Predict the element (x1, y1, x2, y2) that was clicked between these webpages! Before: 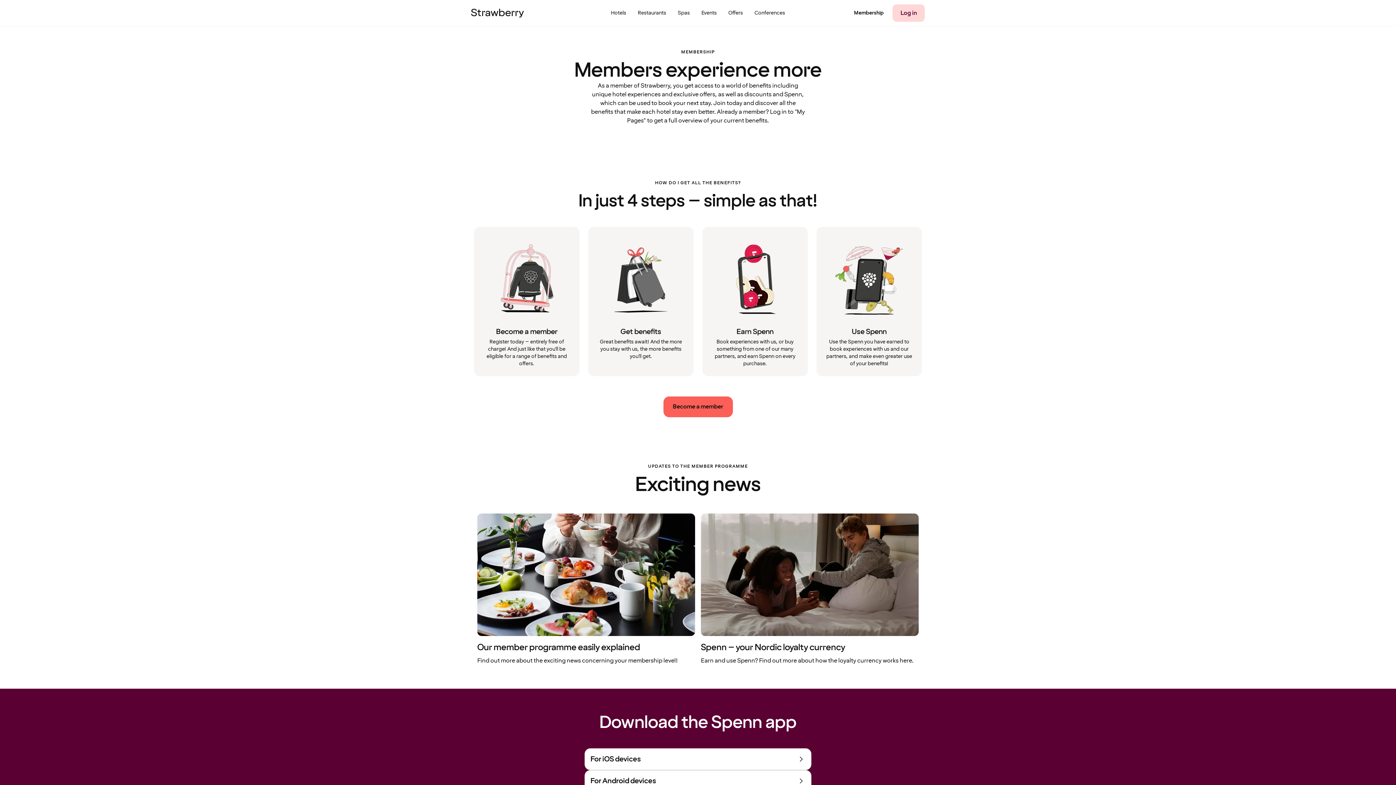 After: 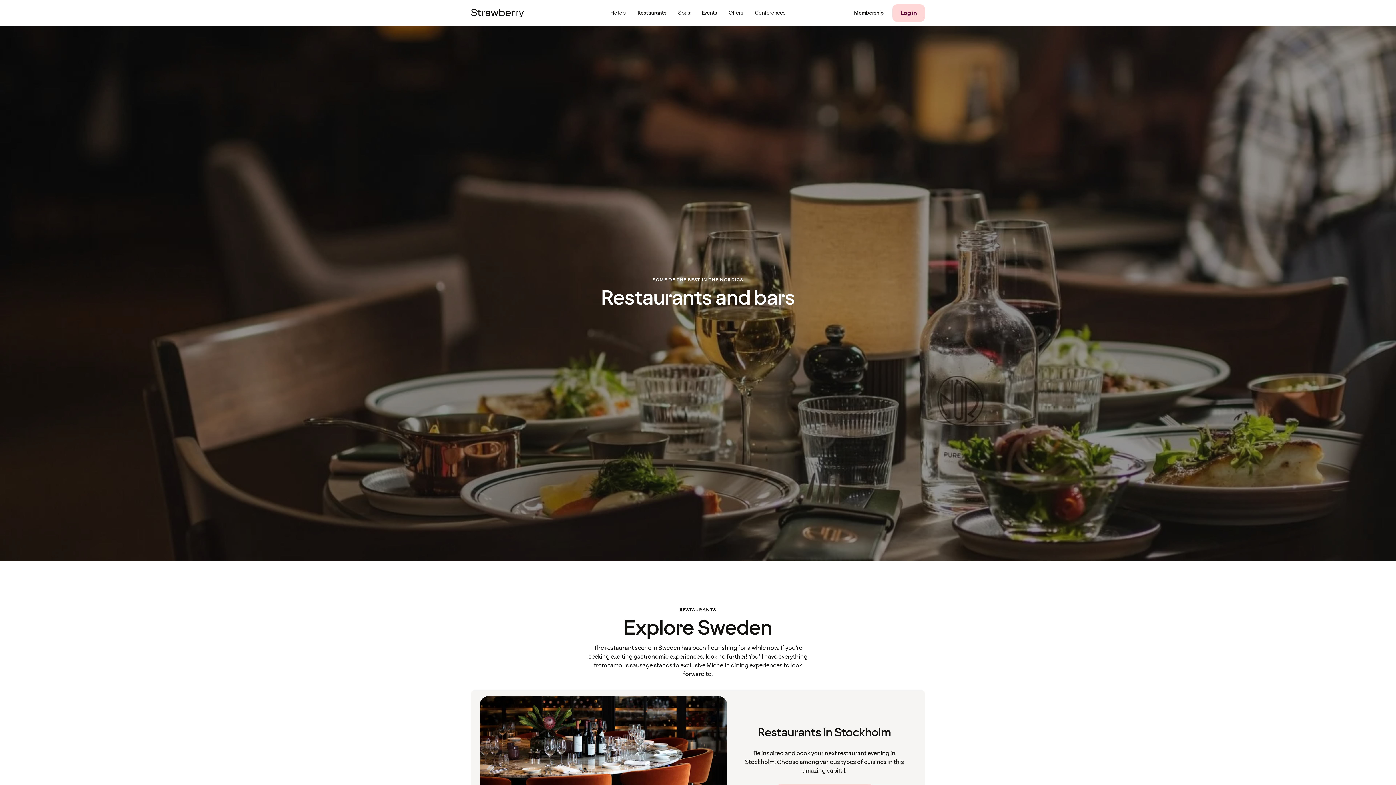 Action: label: Restaurants bbox: (632, 0, 672, 26)